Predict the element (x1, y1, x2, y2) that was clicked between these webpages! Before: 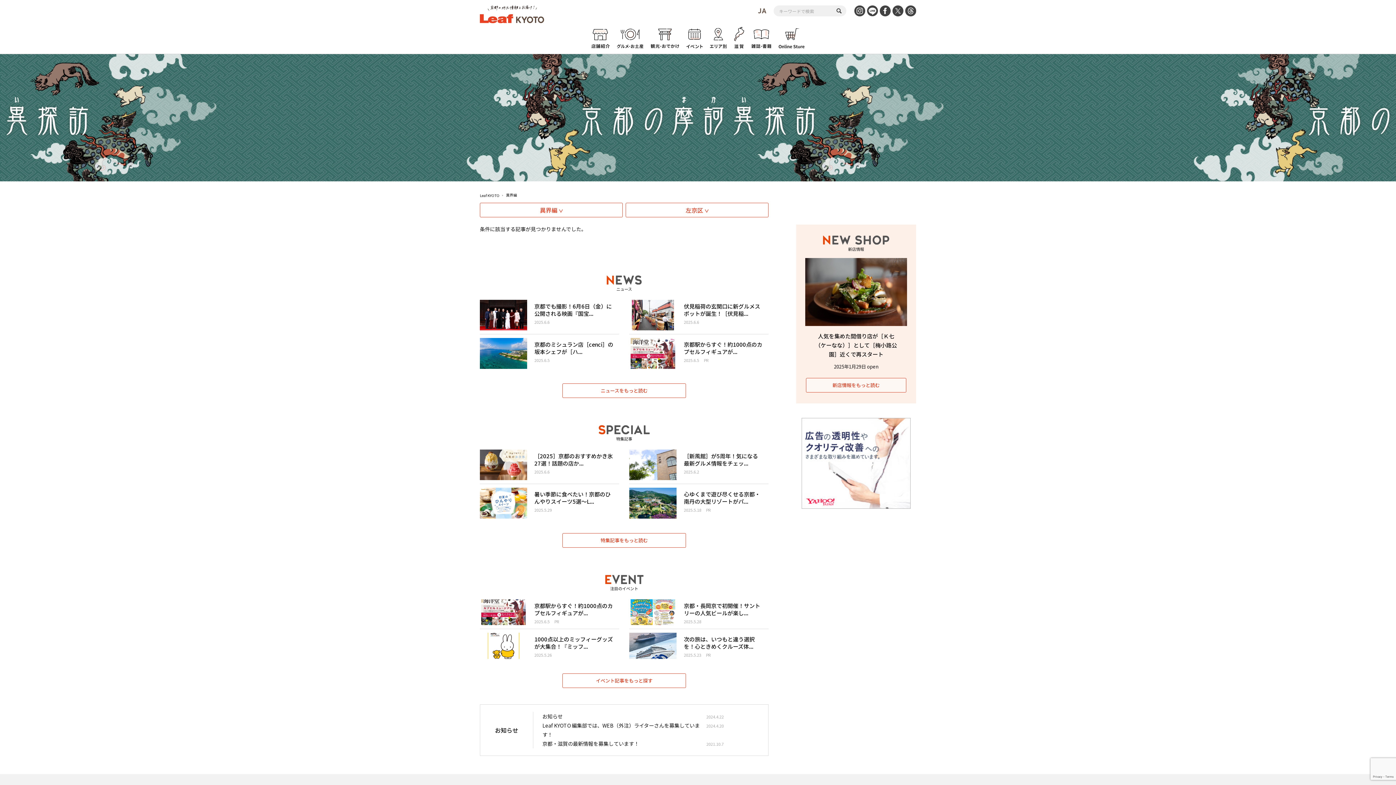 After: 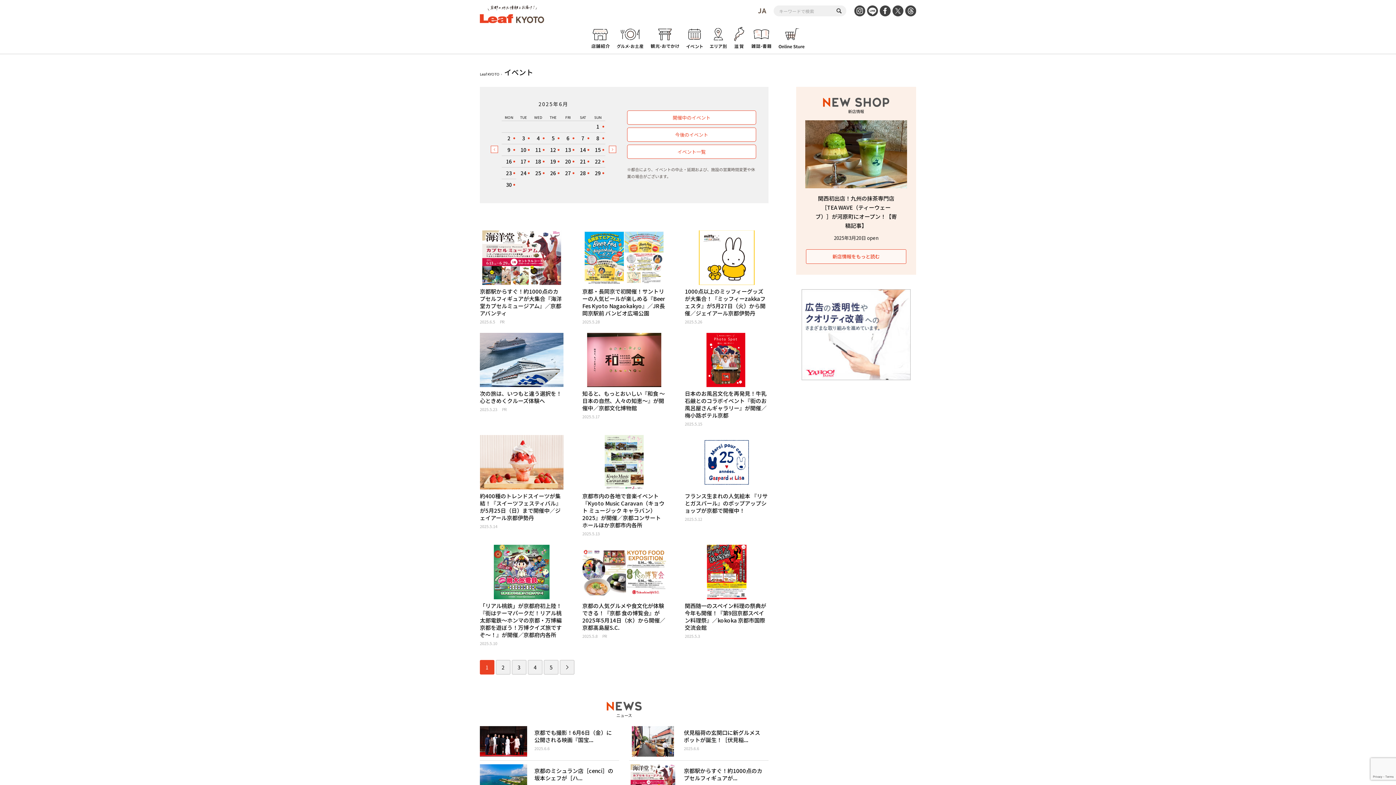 Action: bbox: (686, 29, 702, 36)